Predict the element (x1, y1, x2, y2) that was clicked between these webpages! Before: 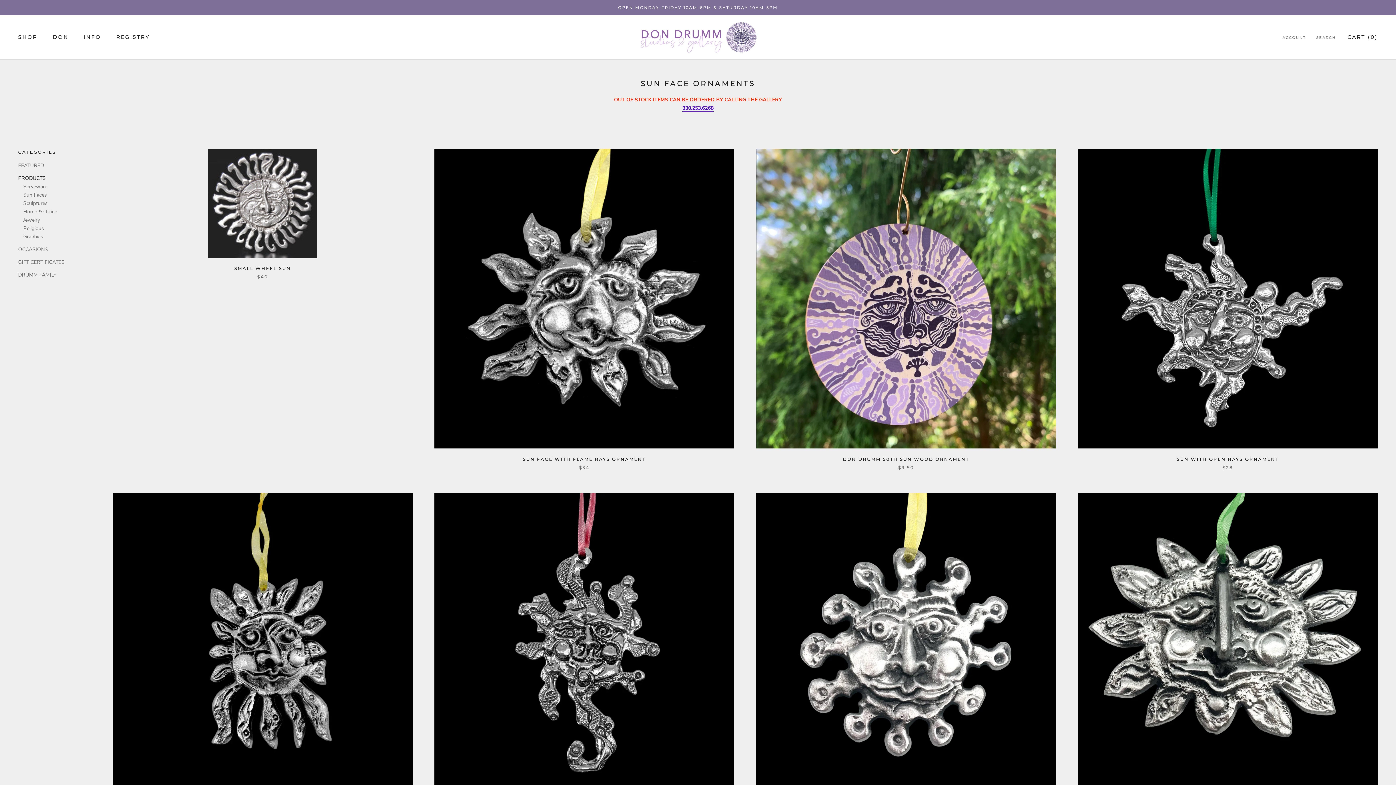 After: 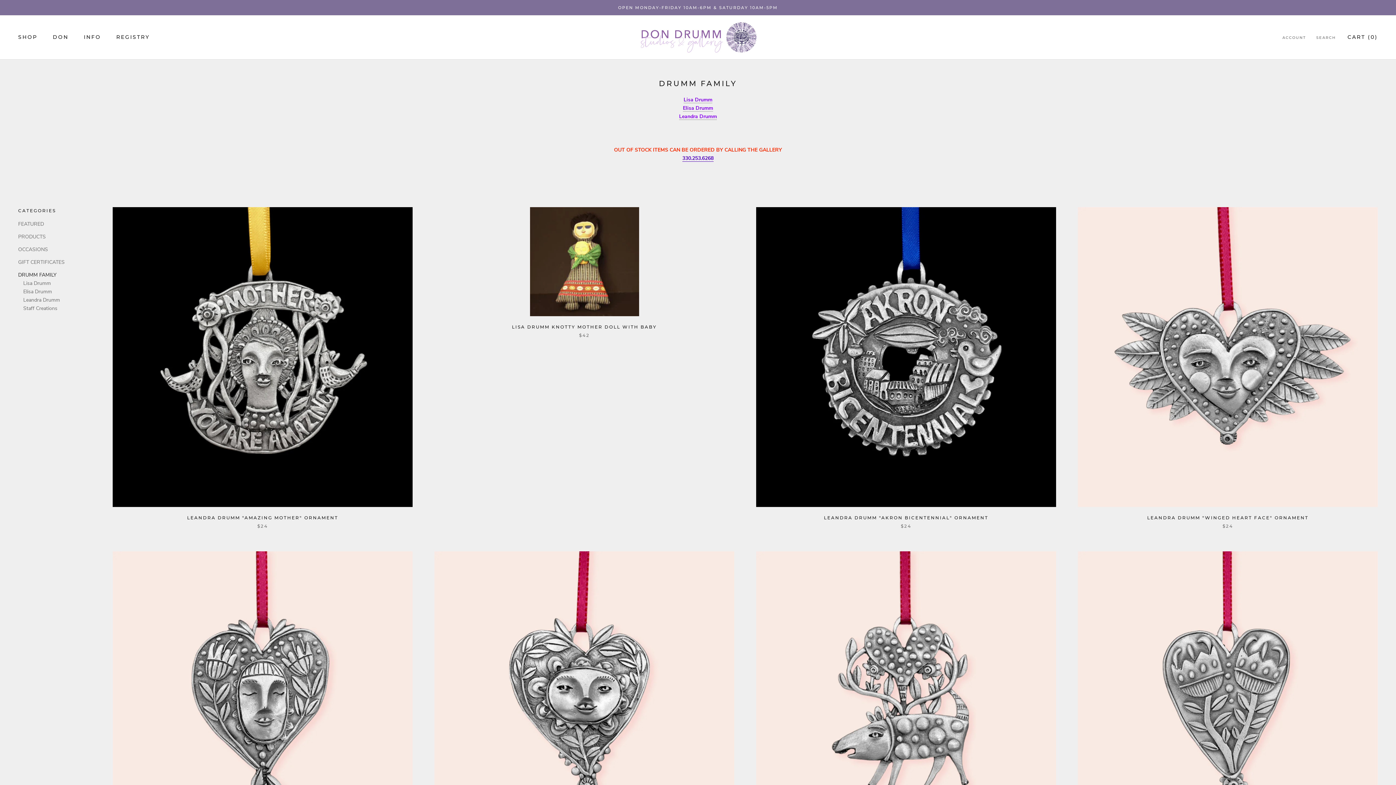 Action: bbox: (18, 271, 56, 278) label: DRUMM FAMILY